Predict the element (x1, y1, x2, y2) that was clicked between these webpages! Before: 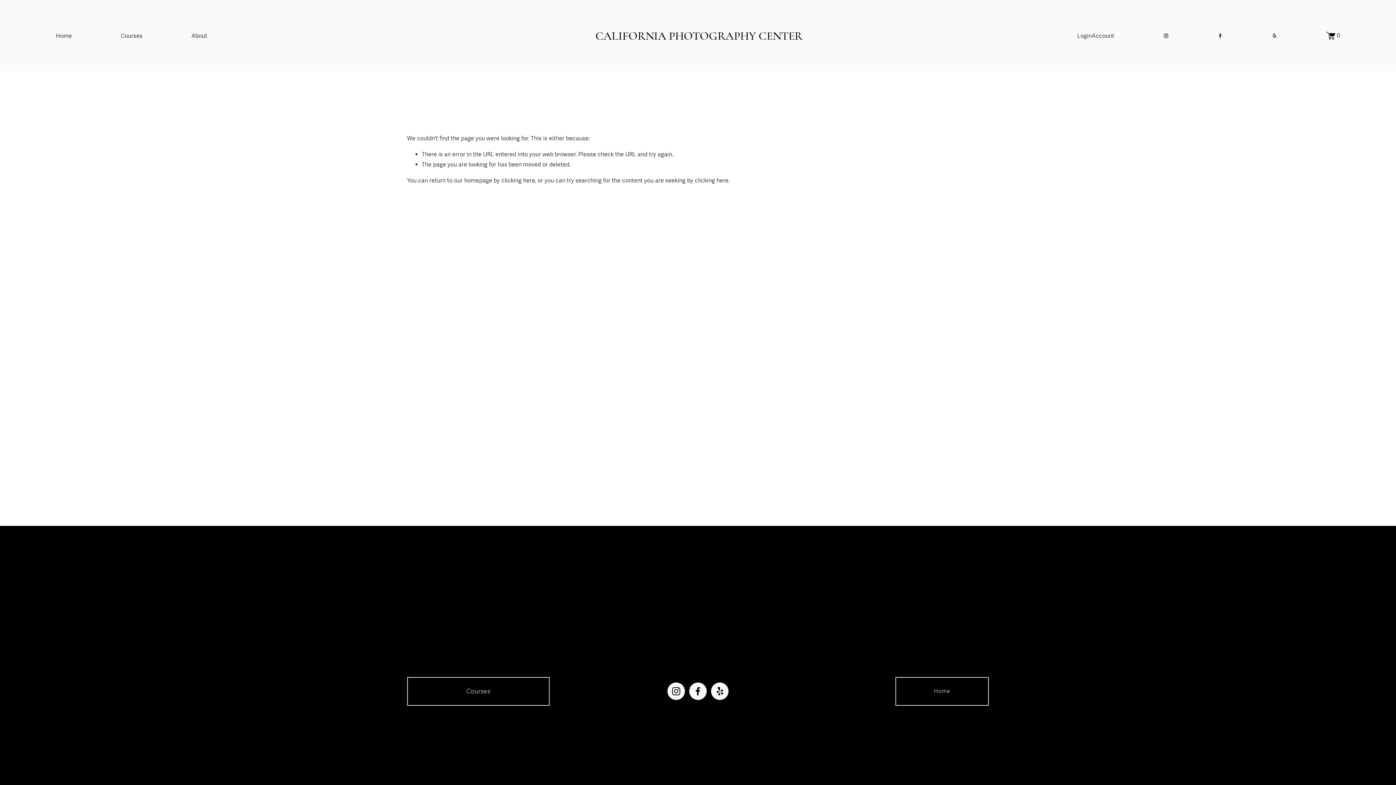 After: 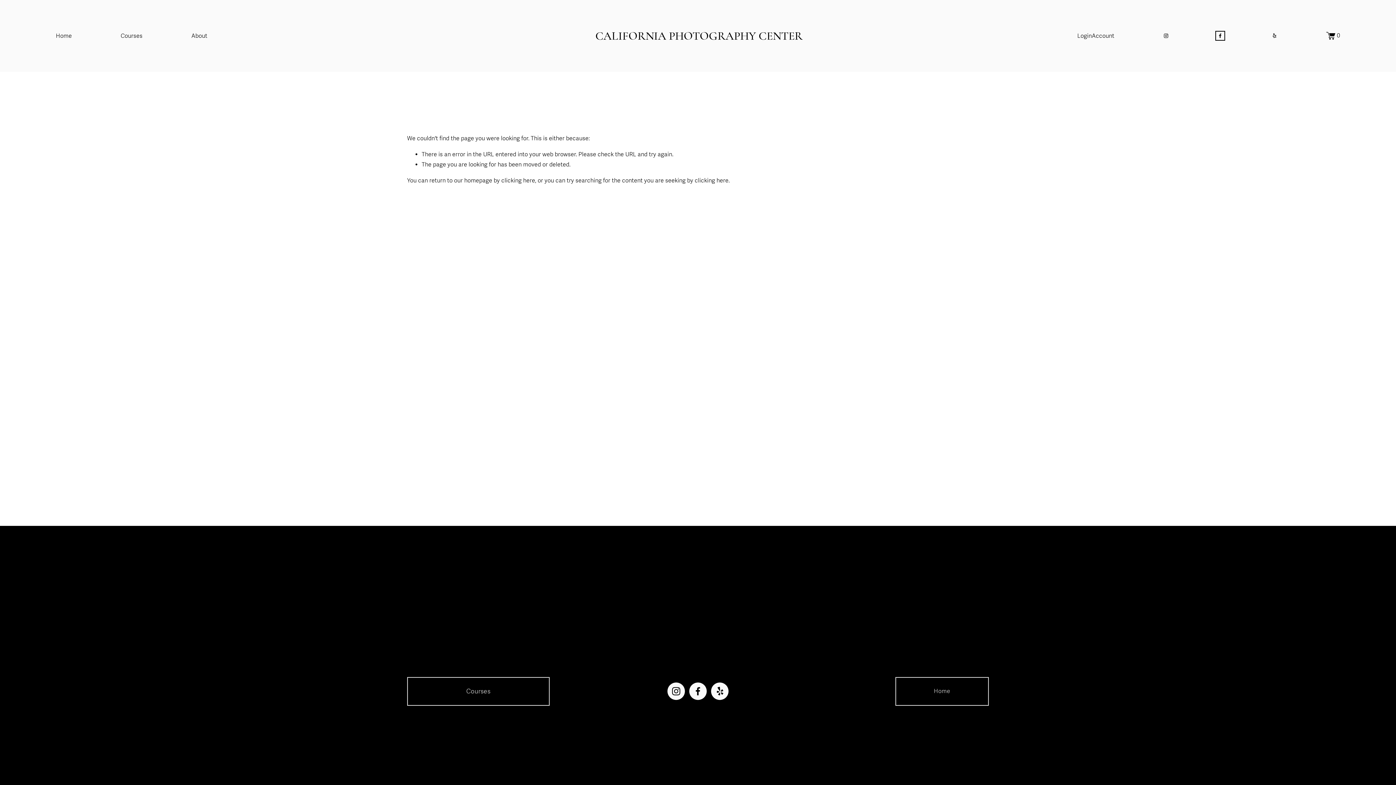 Action: label: Facebook bbox: (1217, 33, 1223, 38)